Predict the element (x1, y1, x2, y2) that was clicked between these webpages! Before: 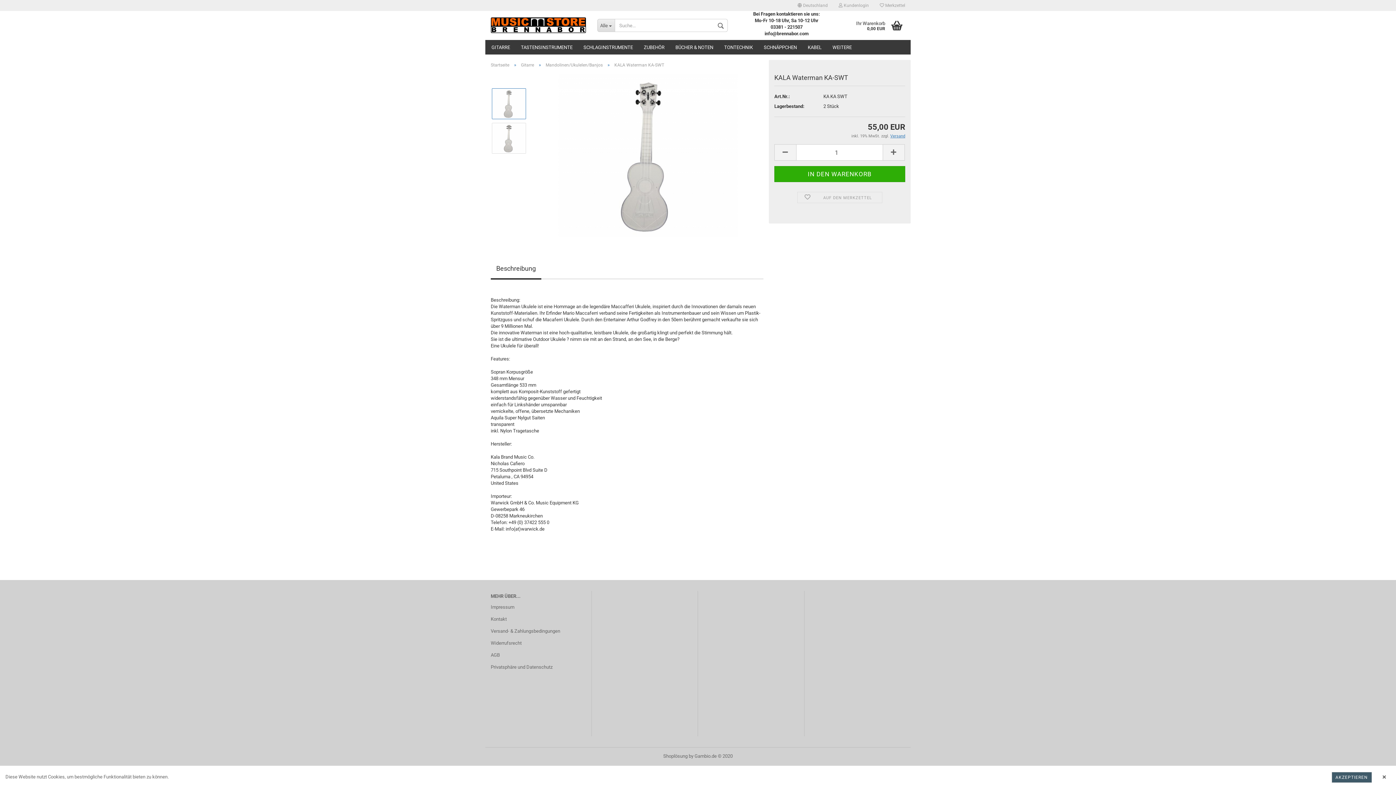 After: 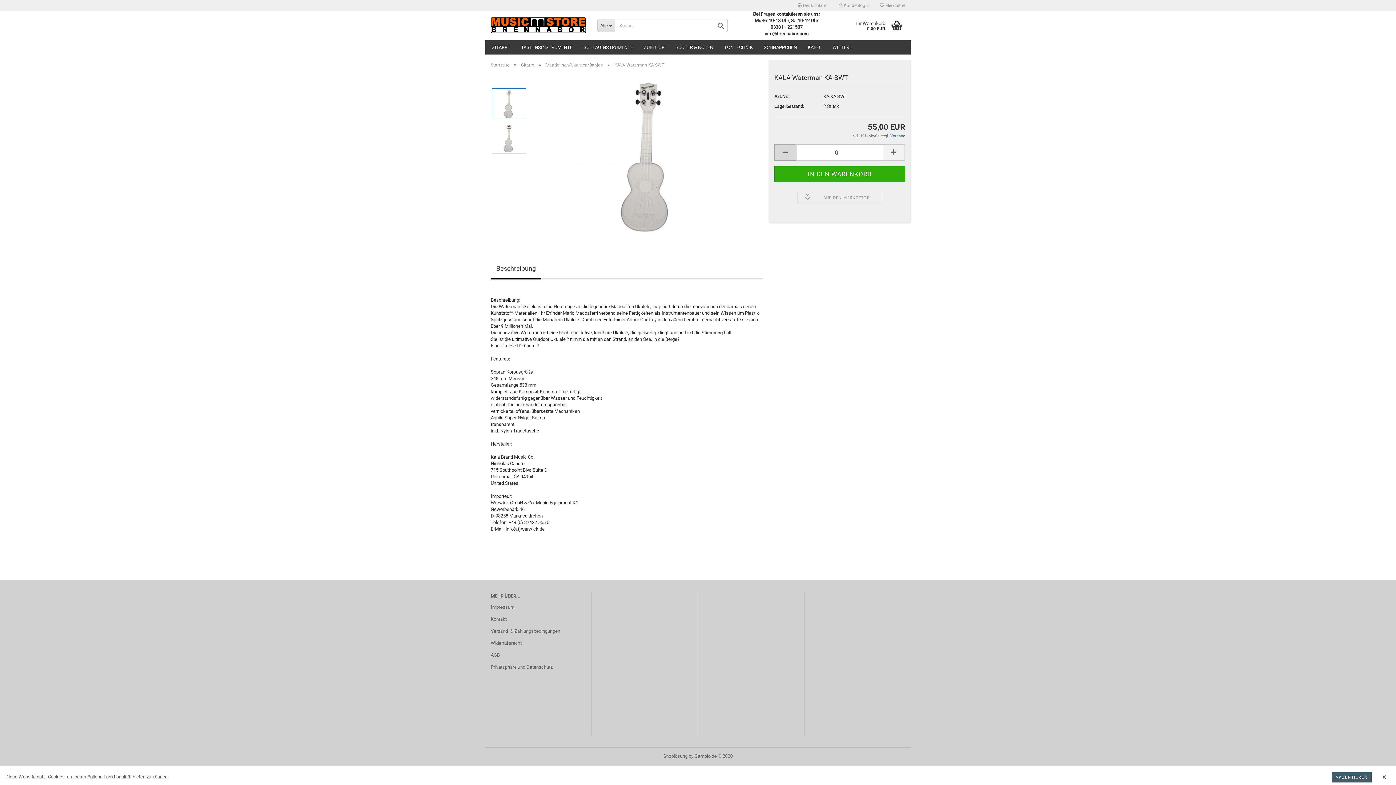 Action: bbox: (774, 144, 796, 160)